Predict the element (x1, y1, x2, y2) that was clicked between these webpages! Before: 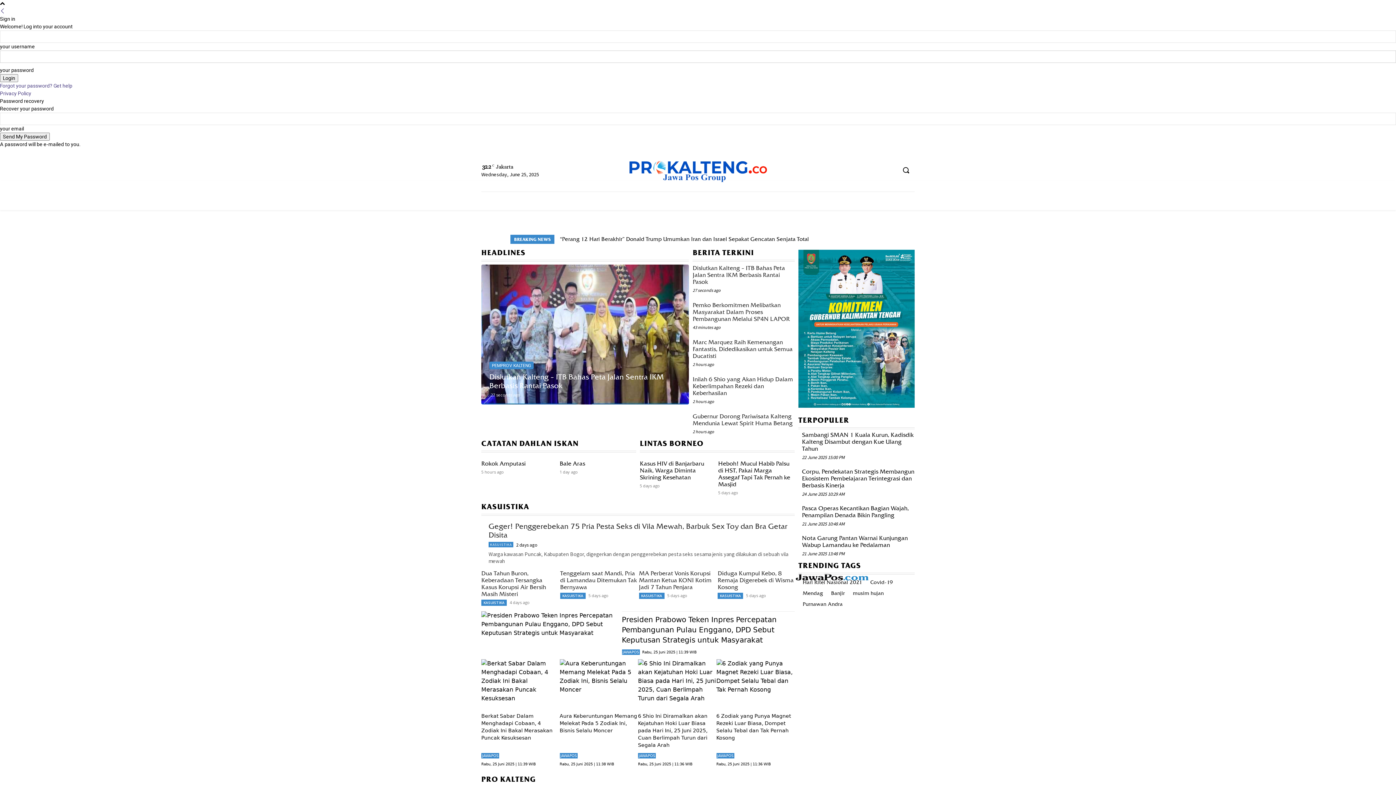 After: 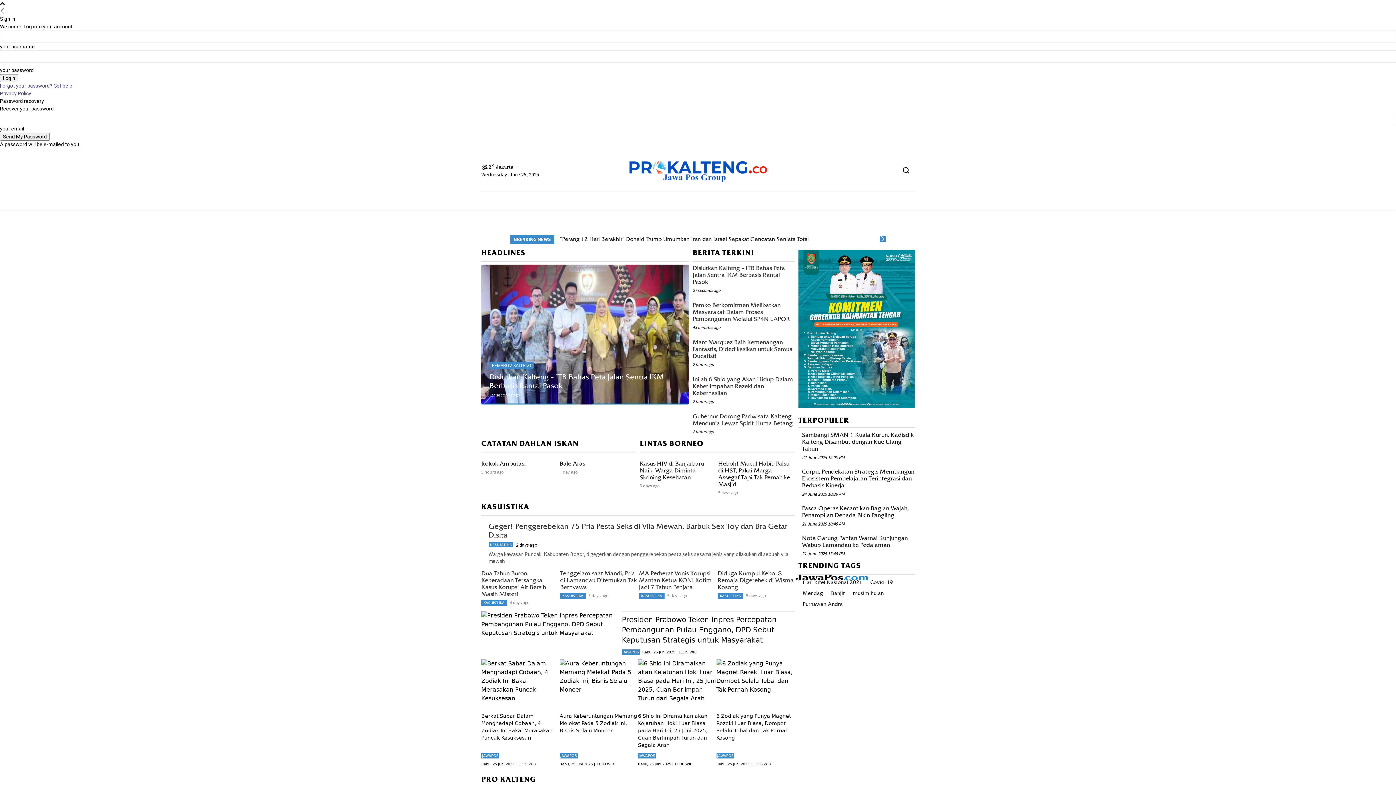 Action: bbox: (880, 236, 885, 242) label: next